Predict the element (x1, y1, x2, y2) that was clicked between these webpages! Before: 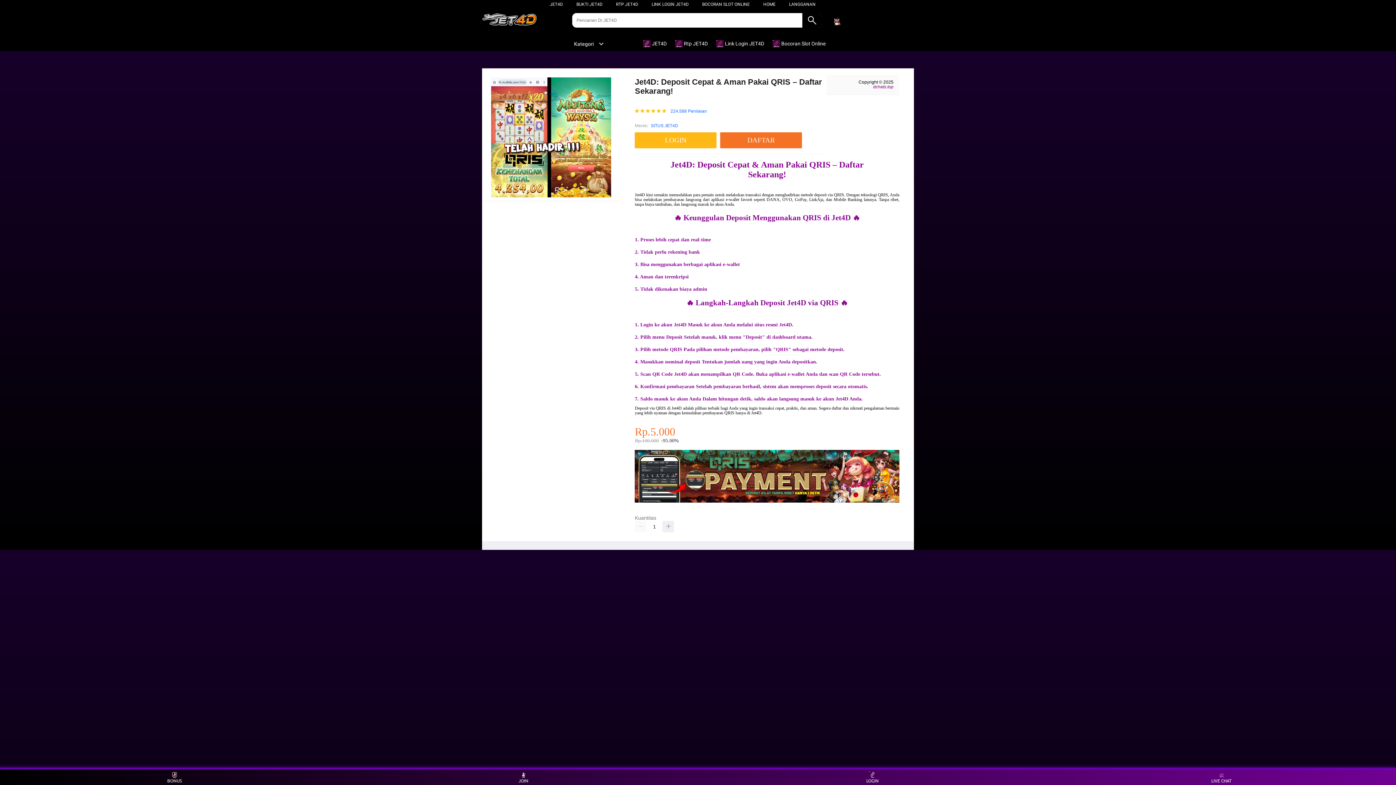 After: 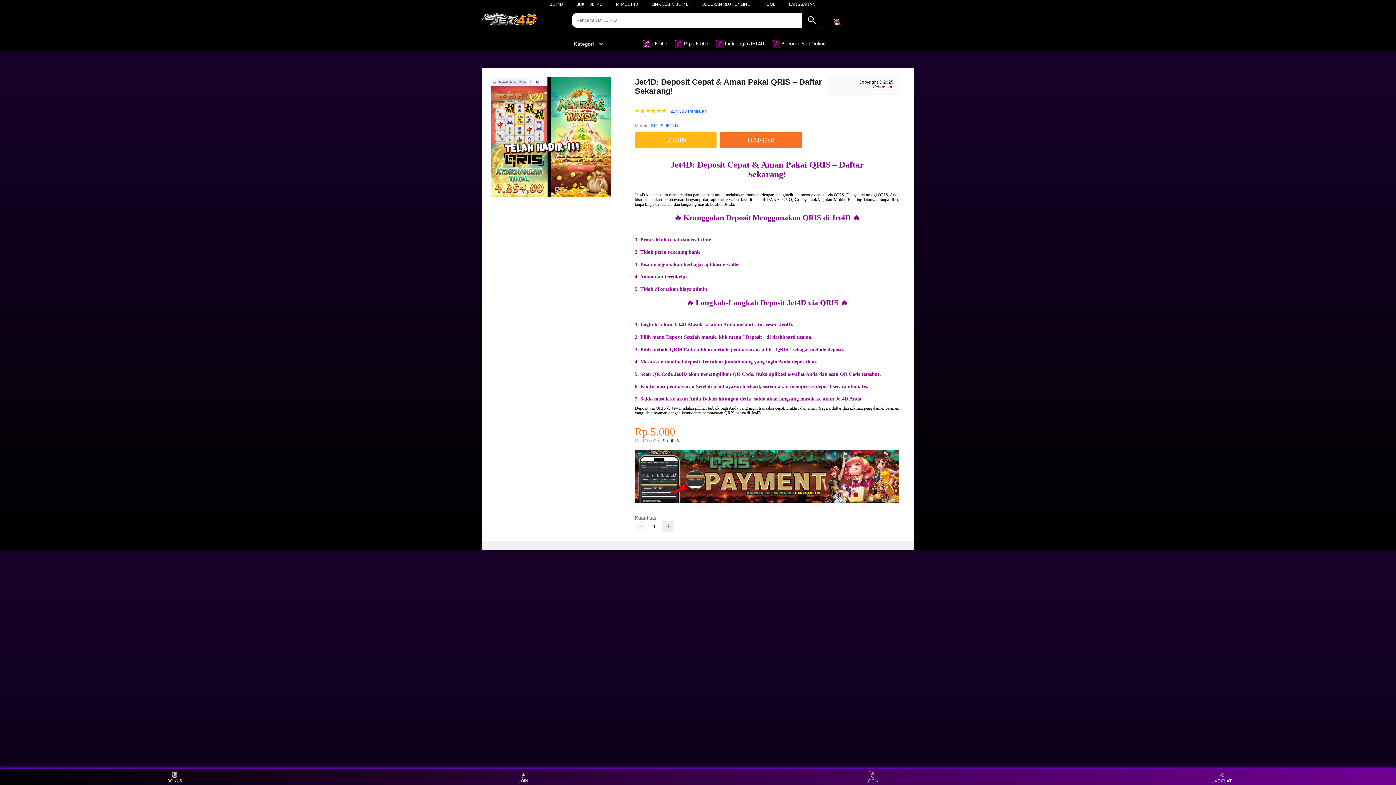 Action: bbox: (675, 36, 711, 50) label:  Rtp JET4D